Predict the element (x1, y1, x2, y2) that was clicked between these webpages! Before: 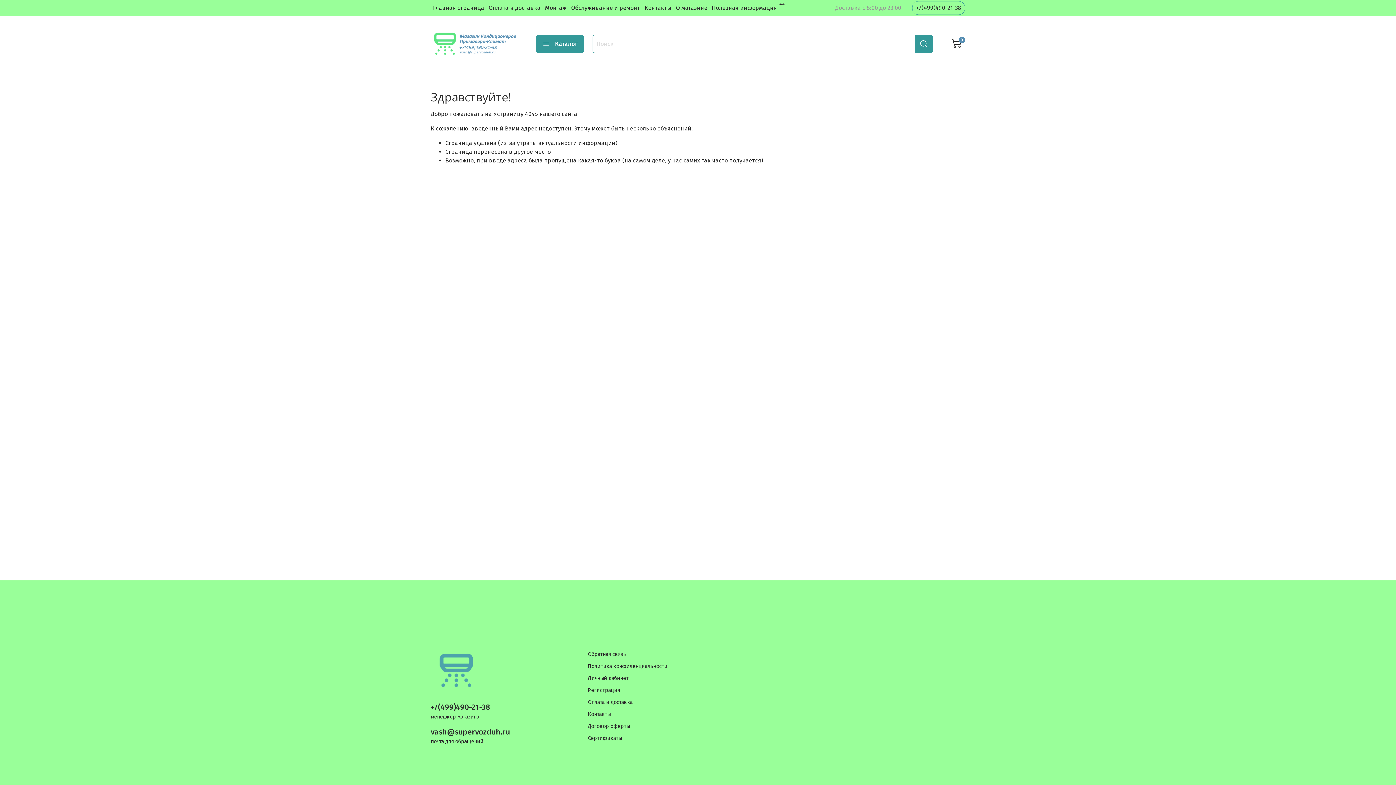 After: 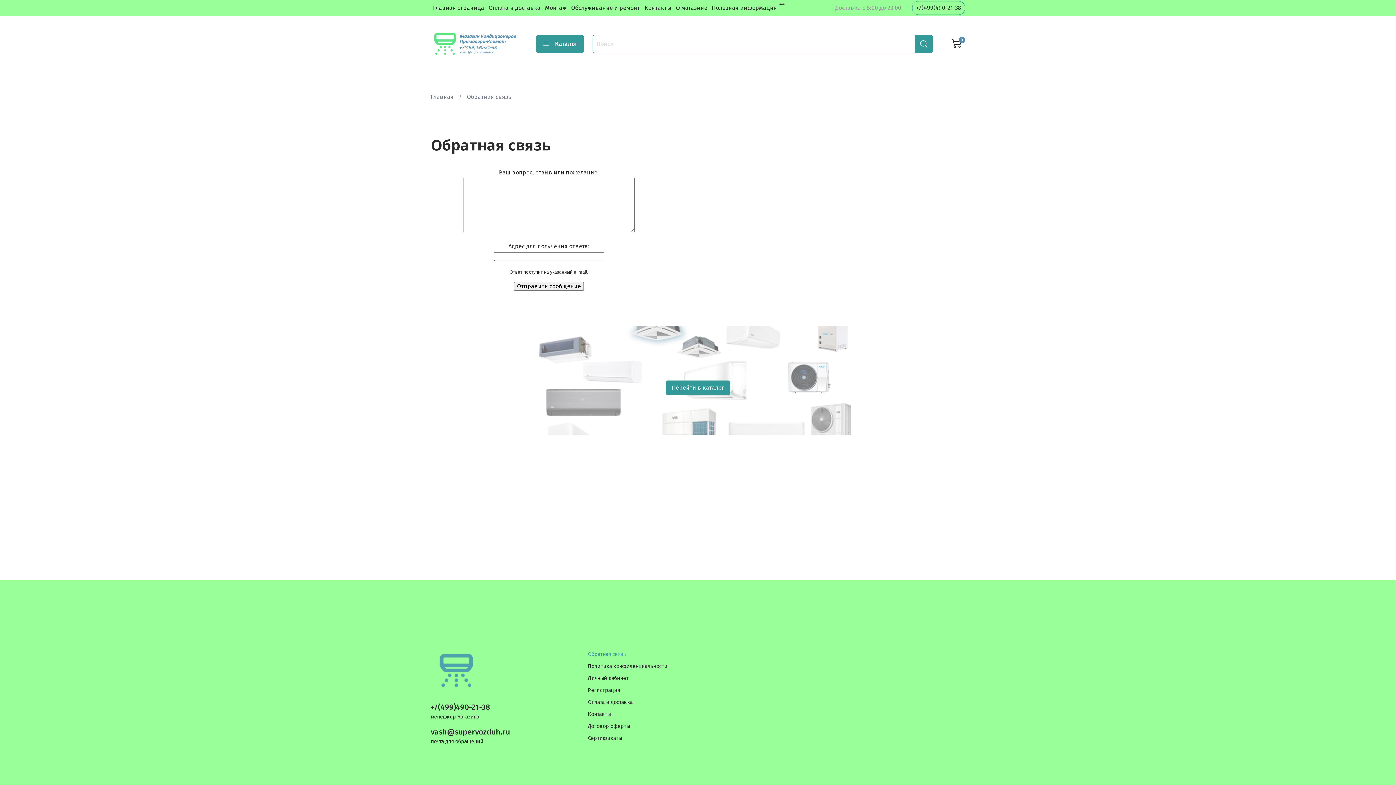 Action: bbox: (588, 651, 667, 658) label: Обратная связь